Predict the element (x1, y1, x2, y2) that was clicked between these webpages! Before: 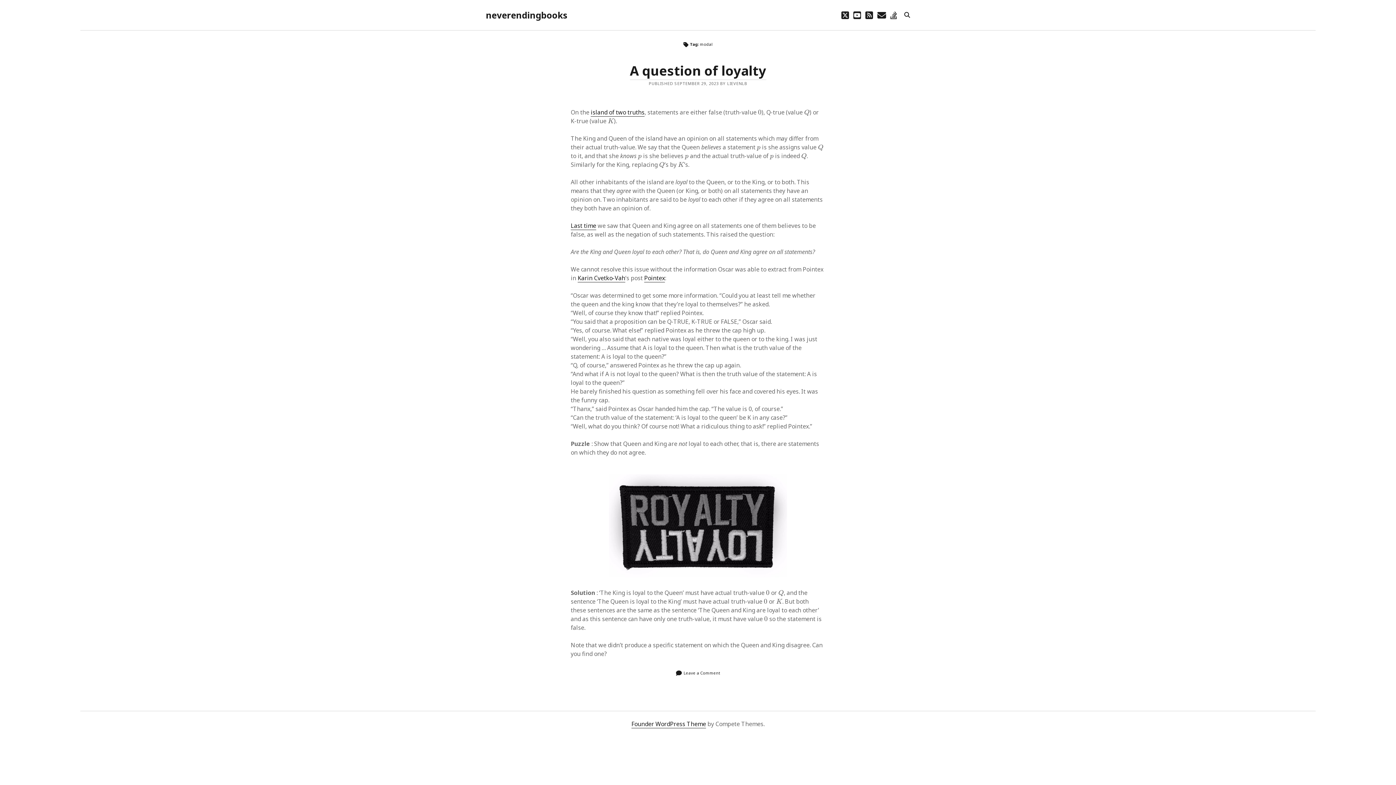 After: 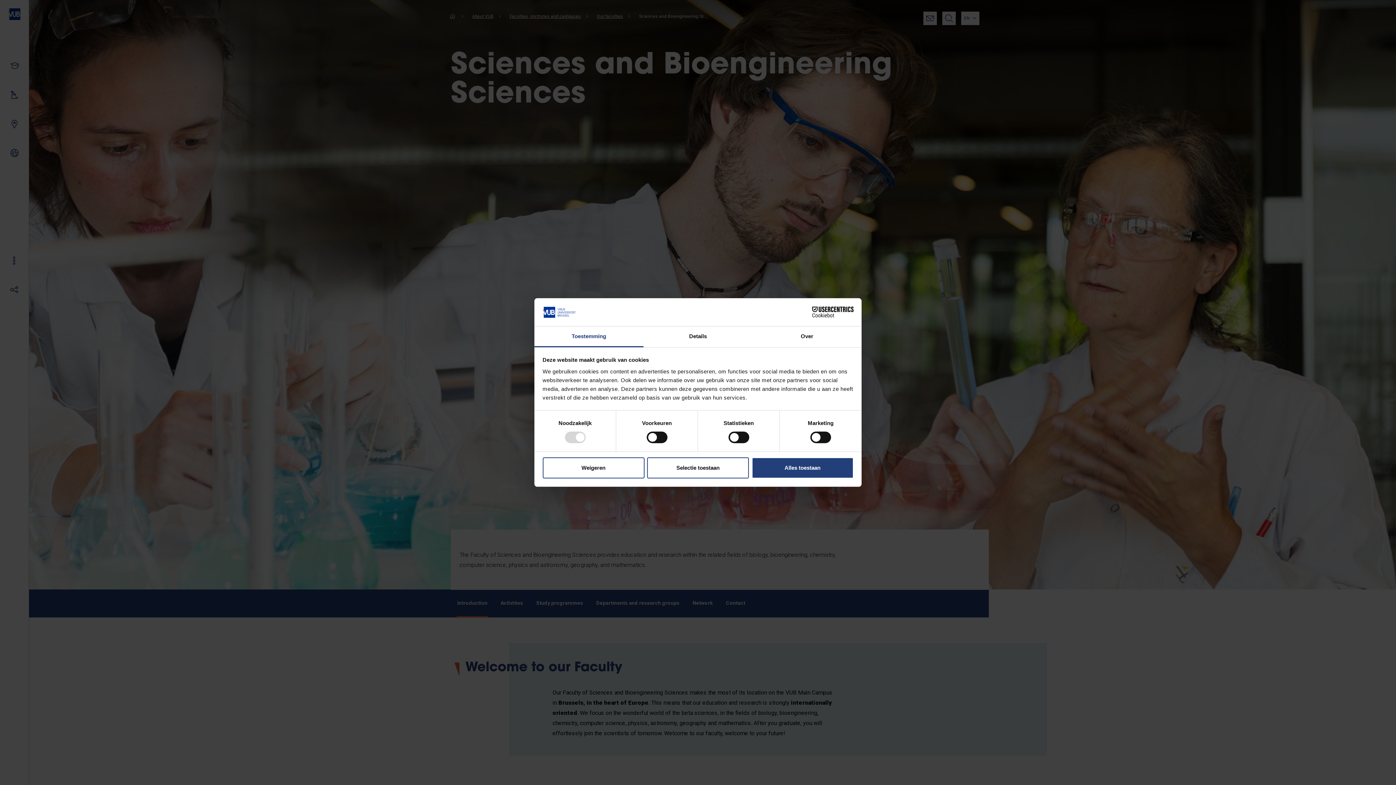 Action: bbox: (577, 274, 625, 282) label: Karin Cvetko-Vah